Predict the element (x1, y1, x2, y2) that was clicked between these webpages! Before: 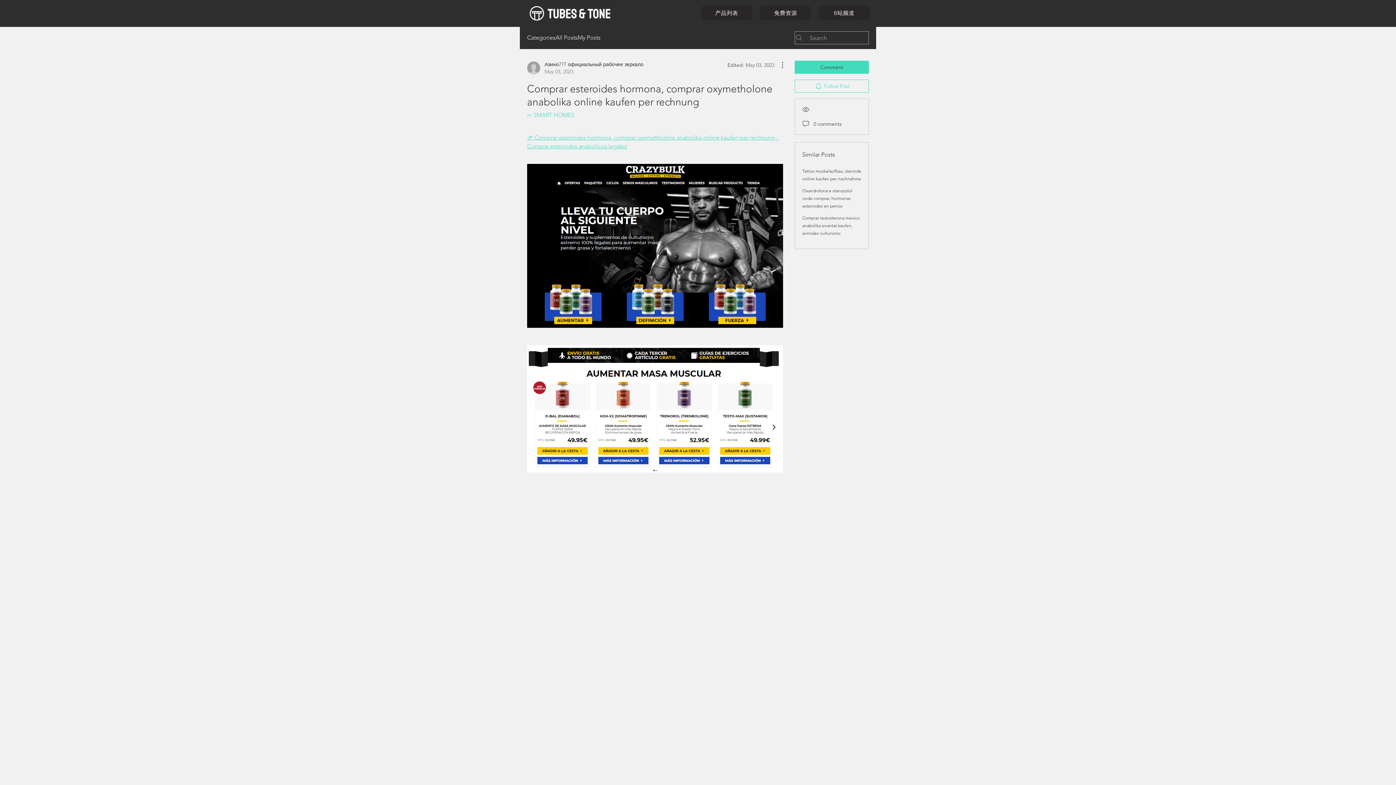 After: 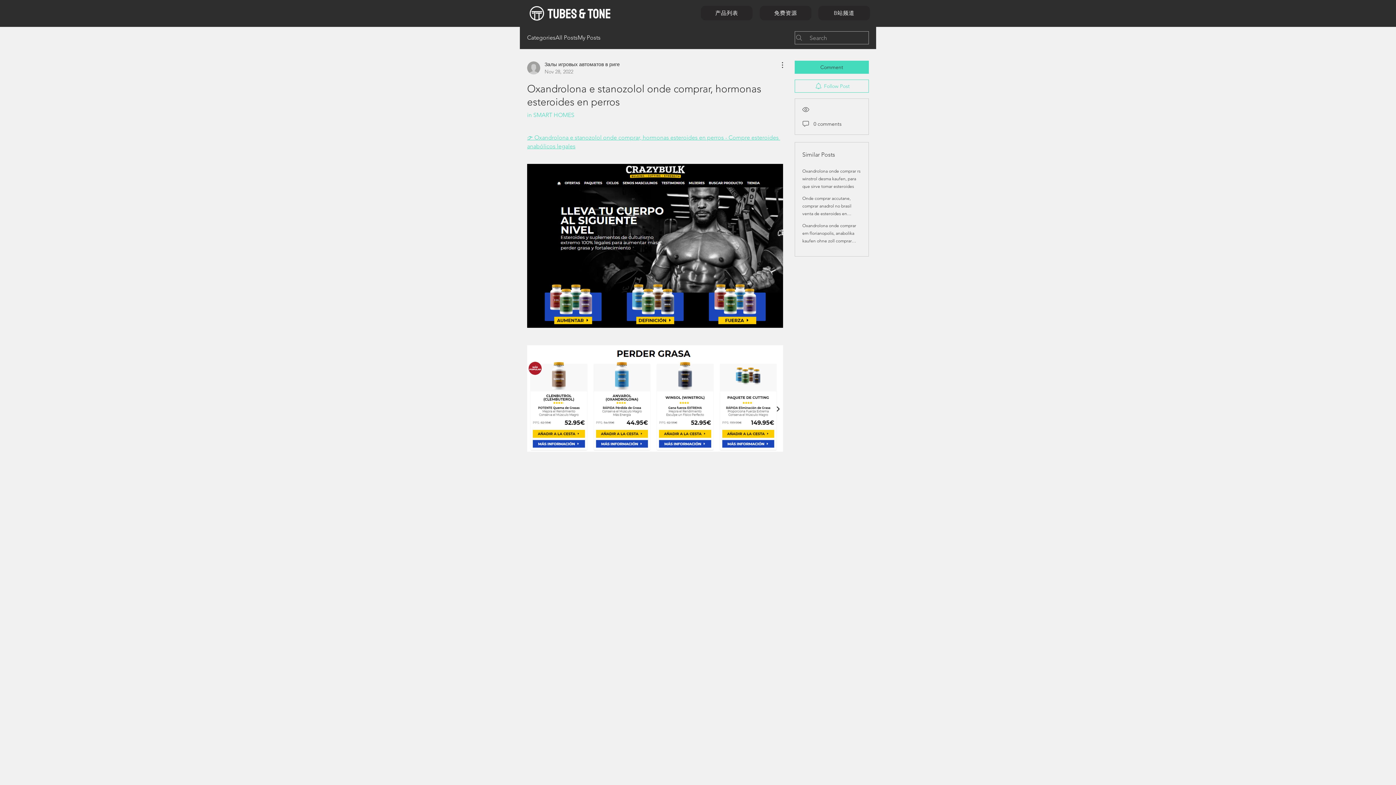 Action: label: Oxandrolona e stanozolol onde comprar, hormonas esteroides en perros bbox: (802, 188, 852, 208)